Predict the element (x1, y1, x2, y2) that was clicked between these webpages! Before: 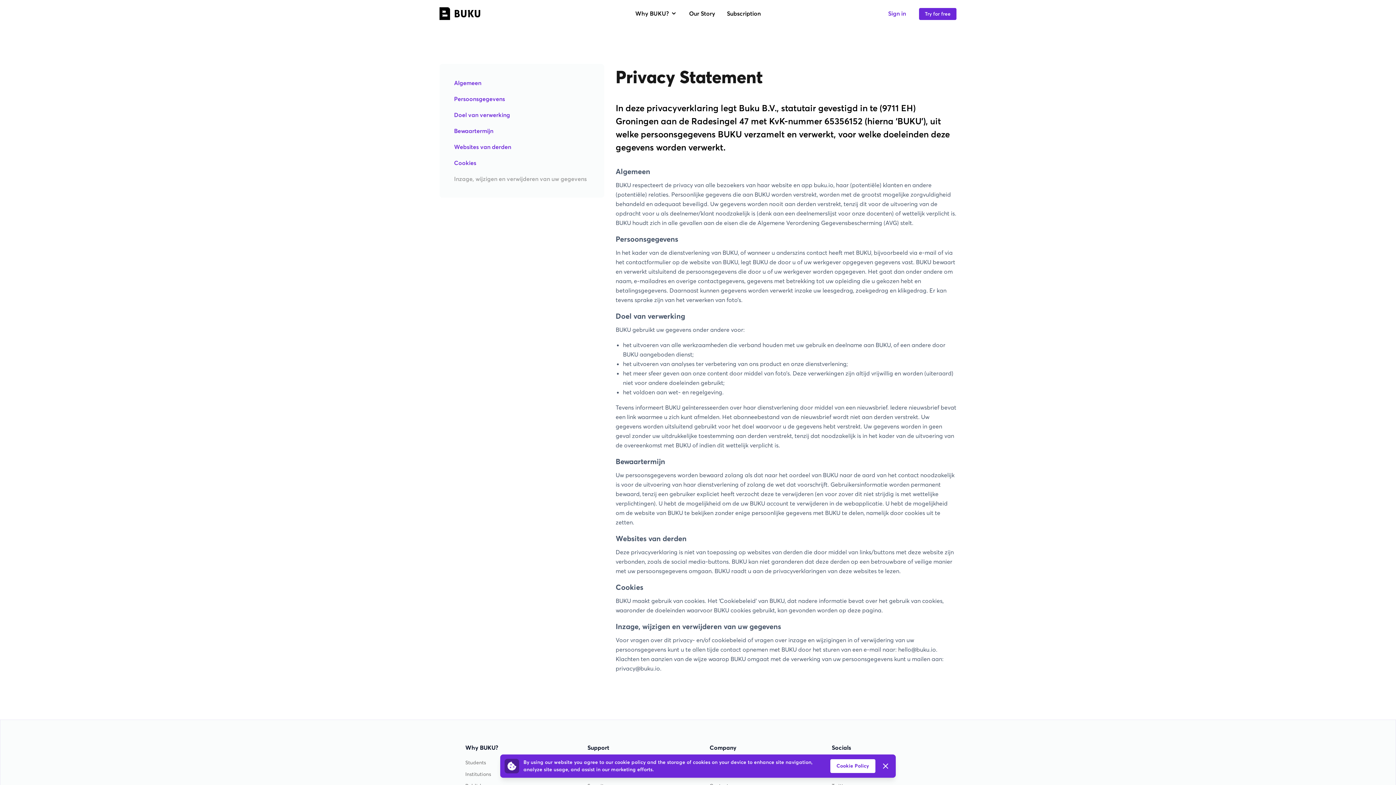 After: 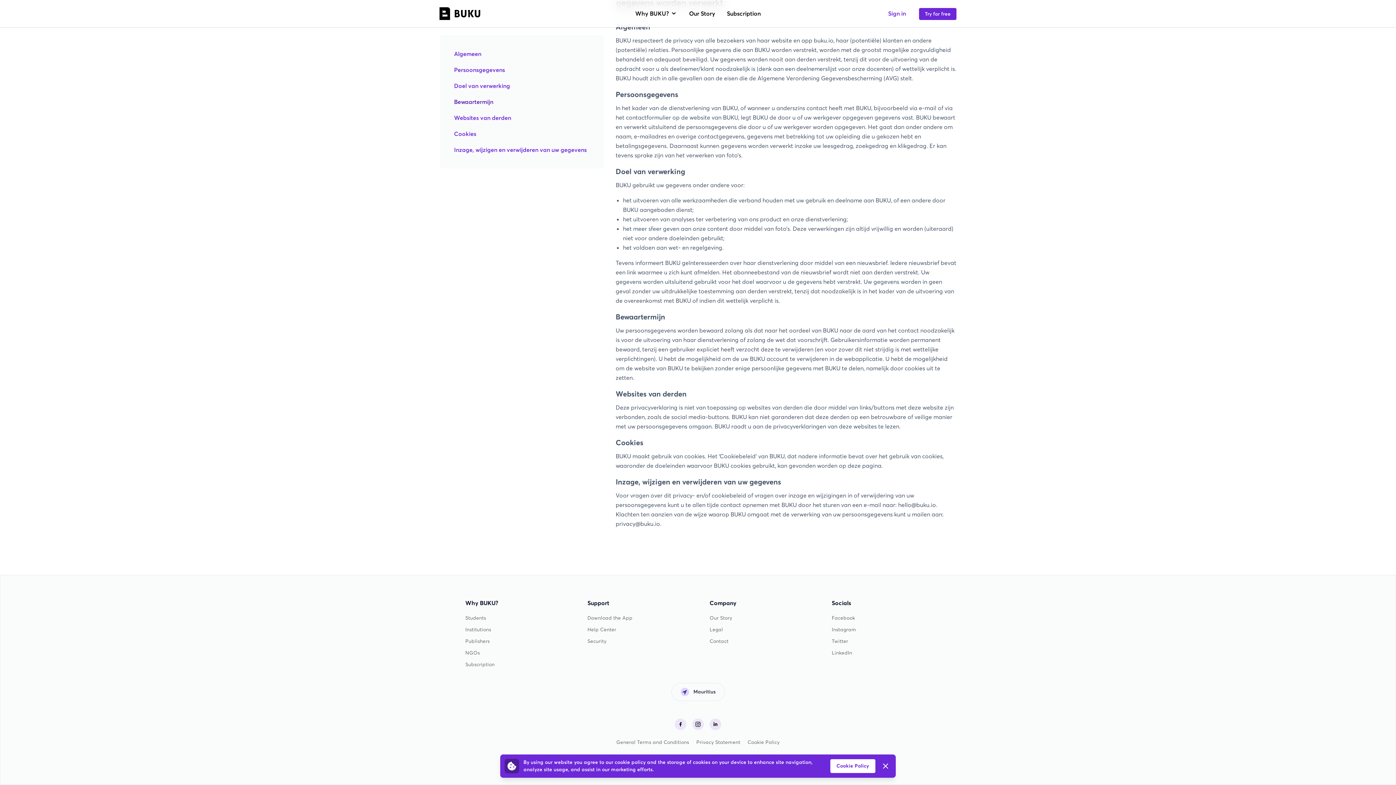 Action: bbox: (454, 95, 505, 102) label: Persoonsgegevens